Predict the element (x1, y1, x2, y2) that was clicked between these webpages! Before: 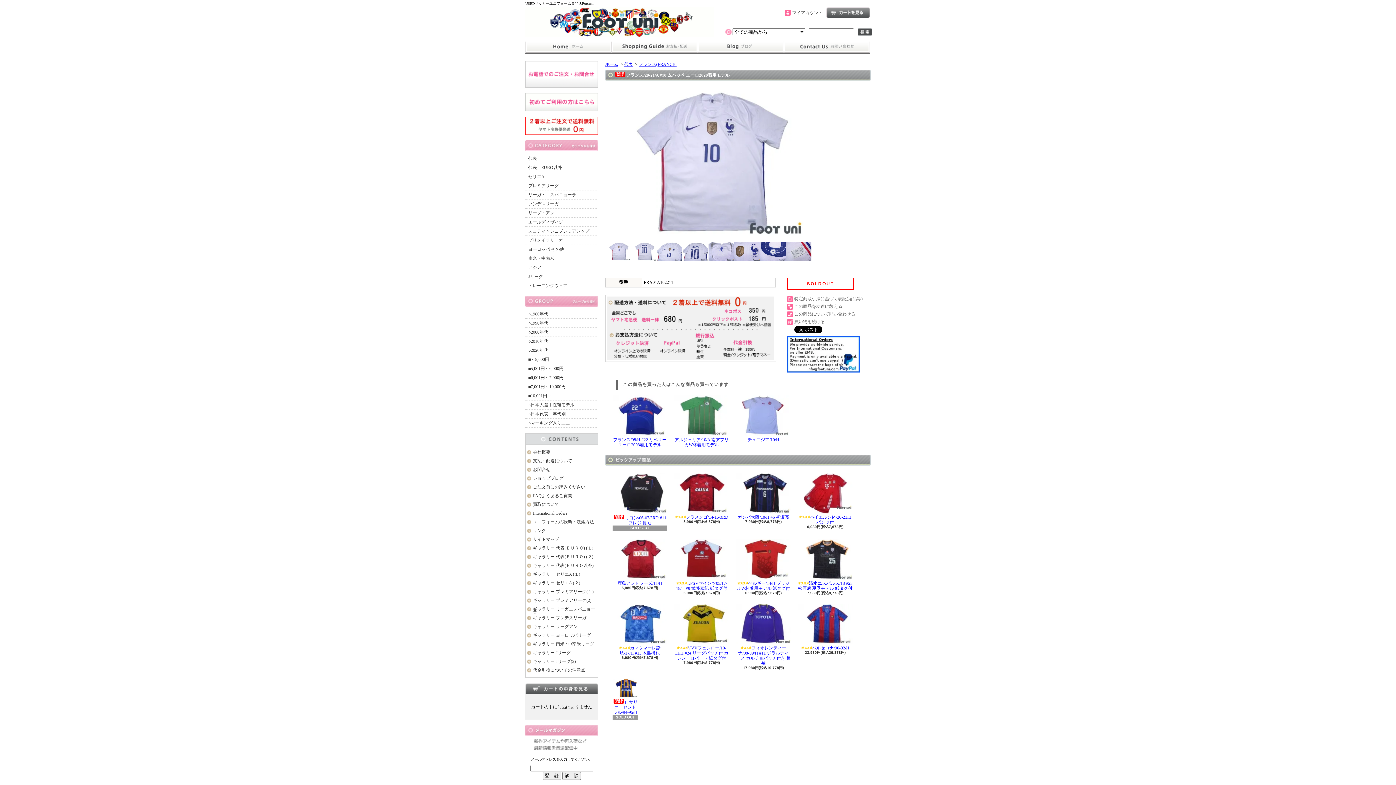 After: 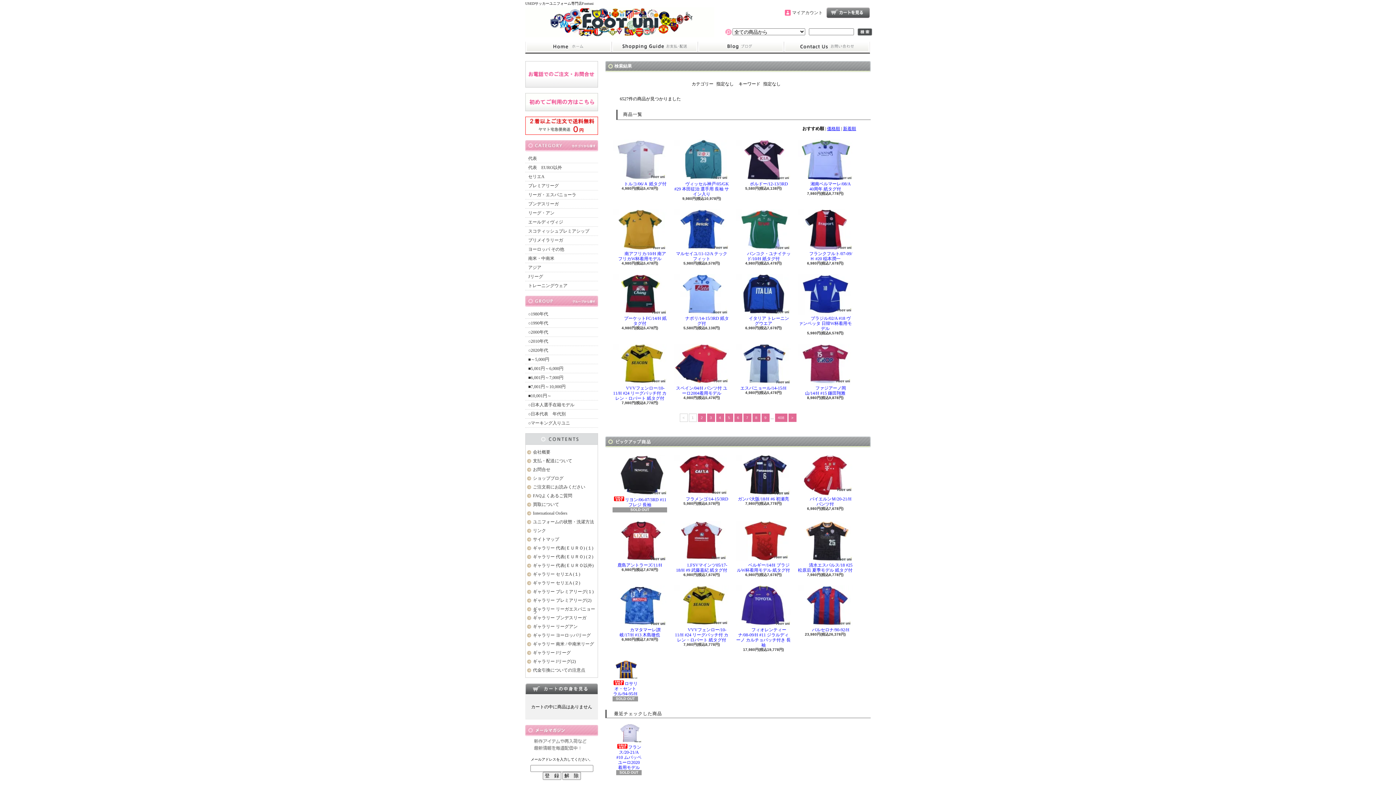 Action: bbox: (857, 28, 872, 35)